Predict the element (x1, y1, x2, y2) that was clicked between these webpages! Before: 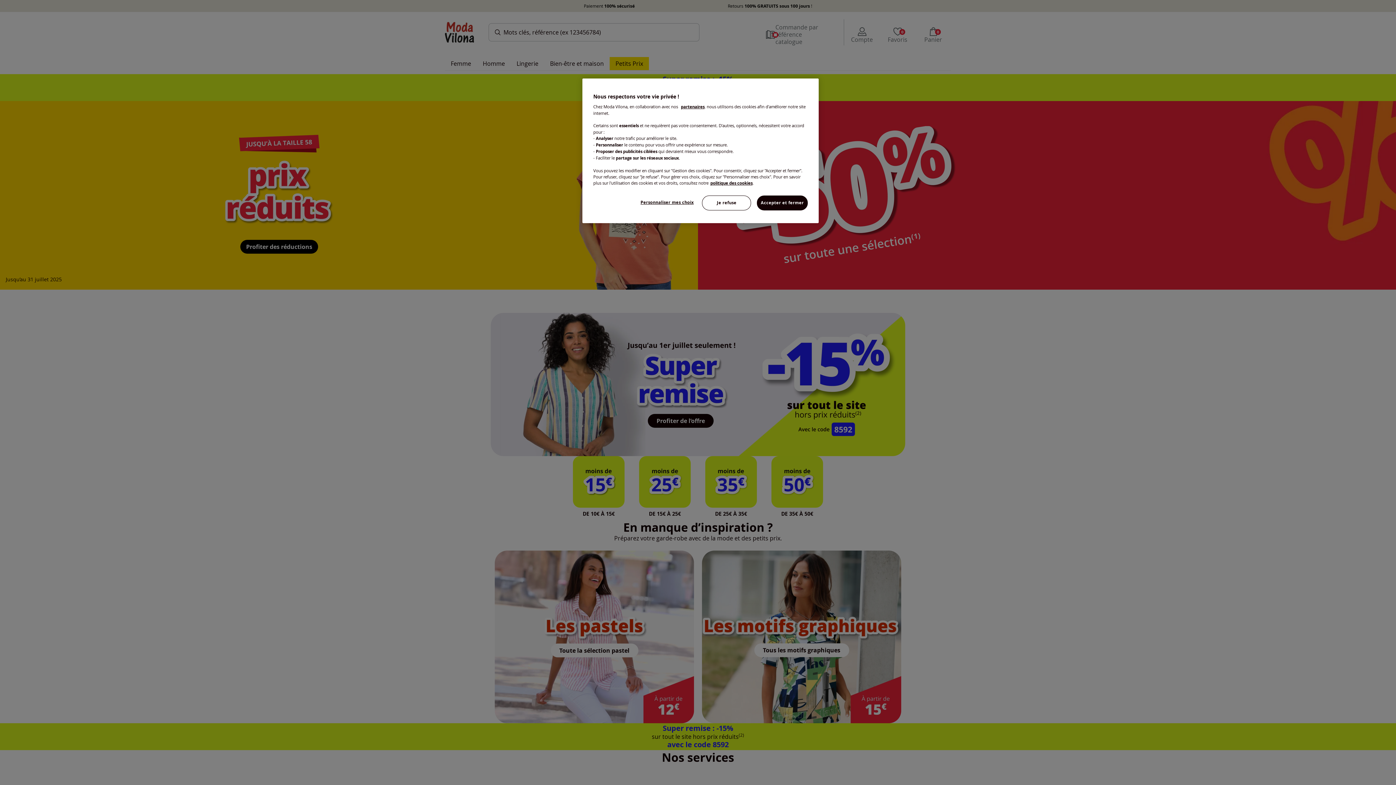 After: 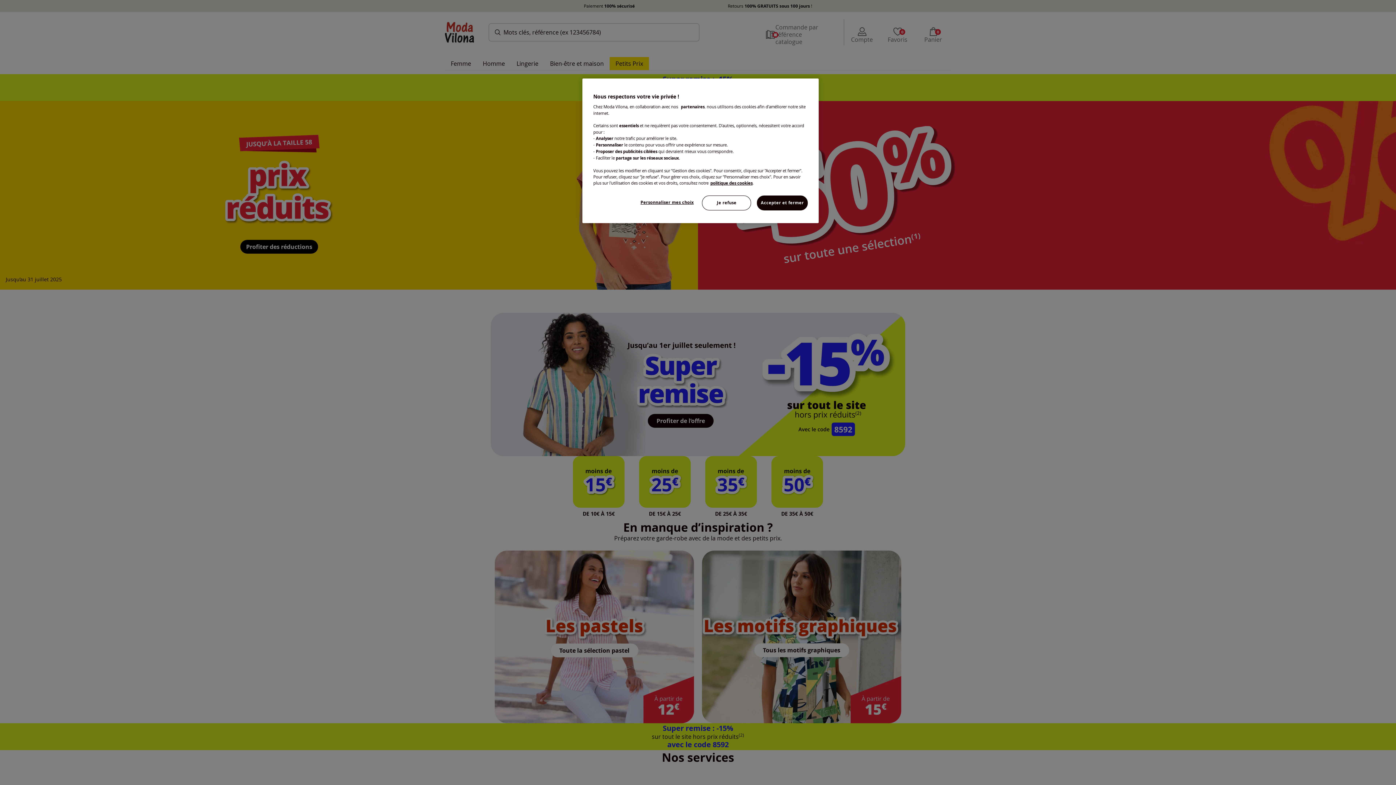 Action: label: partenaires bbox: (681, 104, 704, 109)